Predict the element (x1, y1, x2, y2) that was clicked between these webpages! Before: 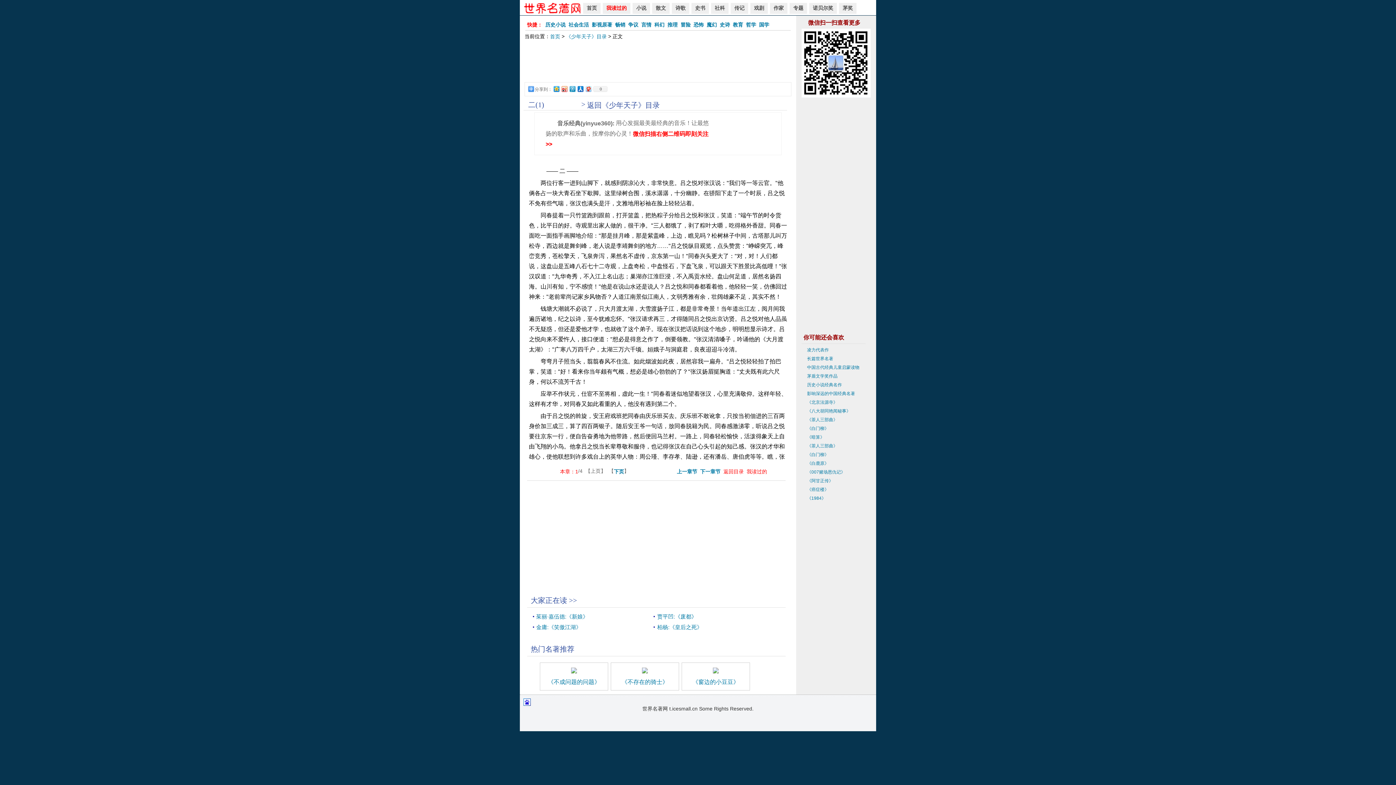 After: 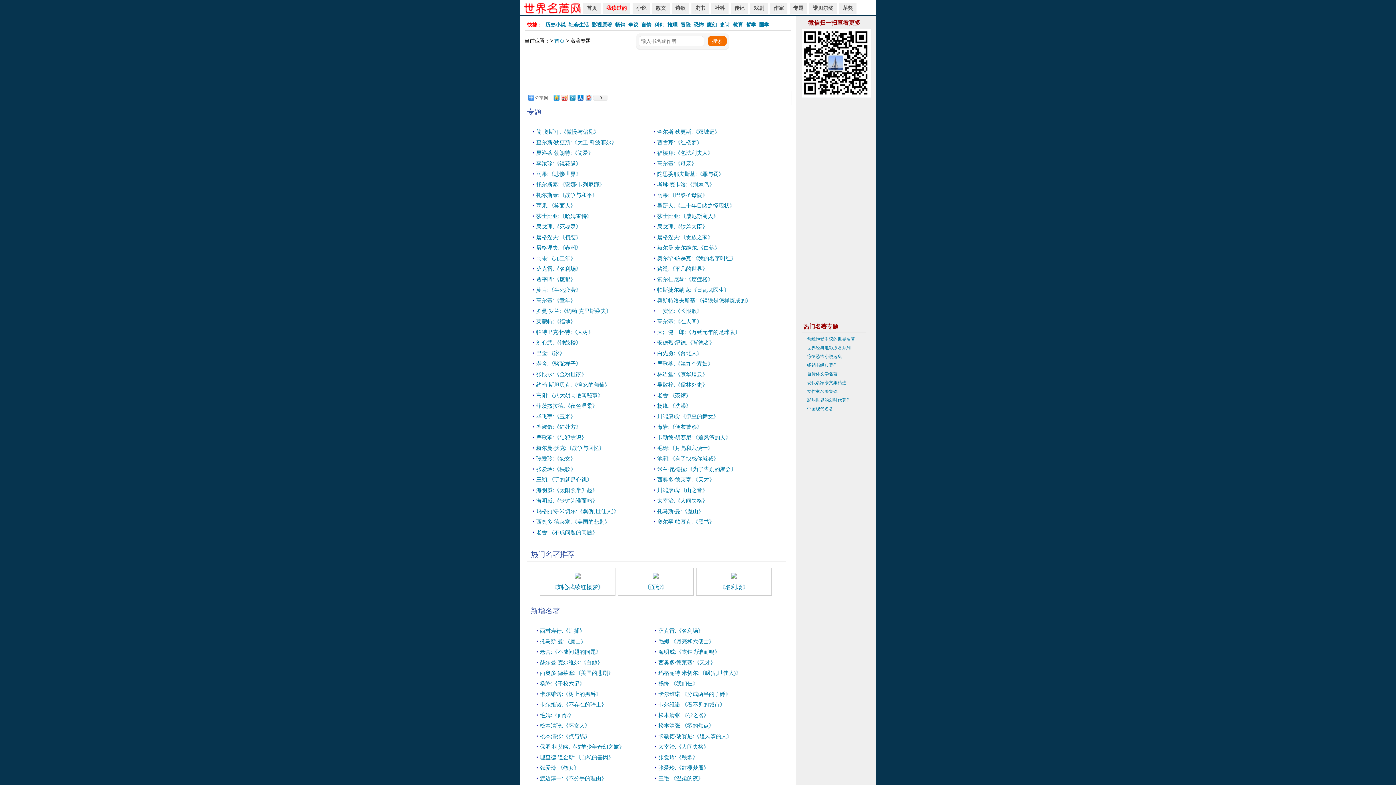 Action: bbox: (568, 21, 589, 27) label: 社会生活